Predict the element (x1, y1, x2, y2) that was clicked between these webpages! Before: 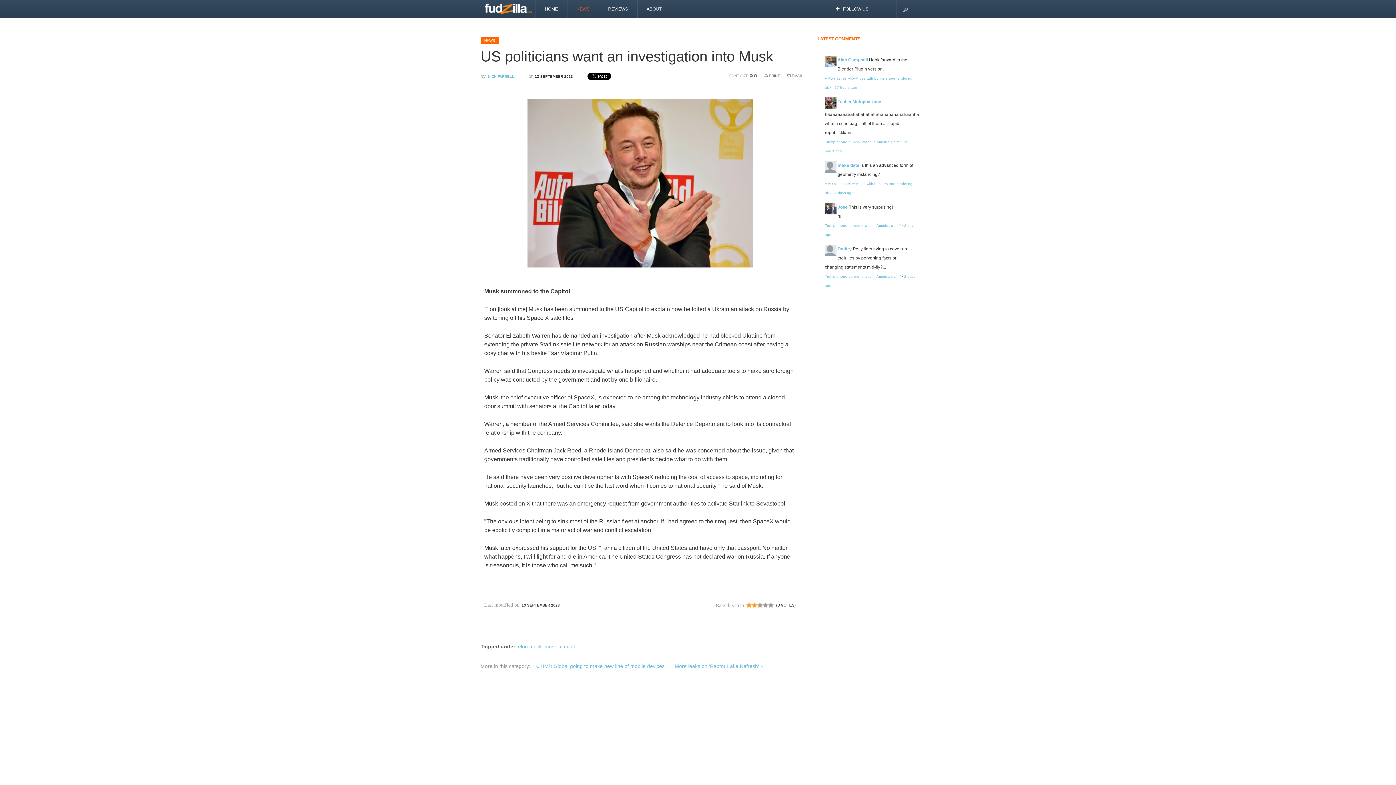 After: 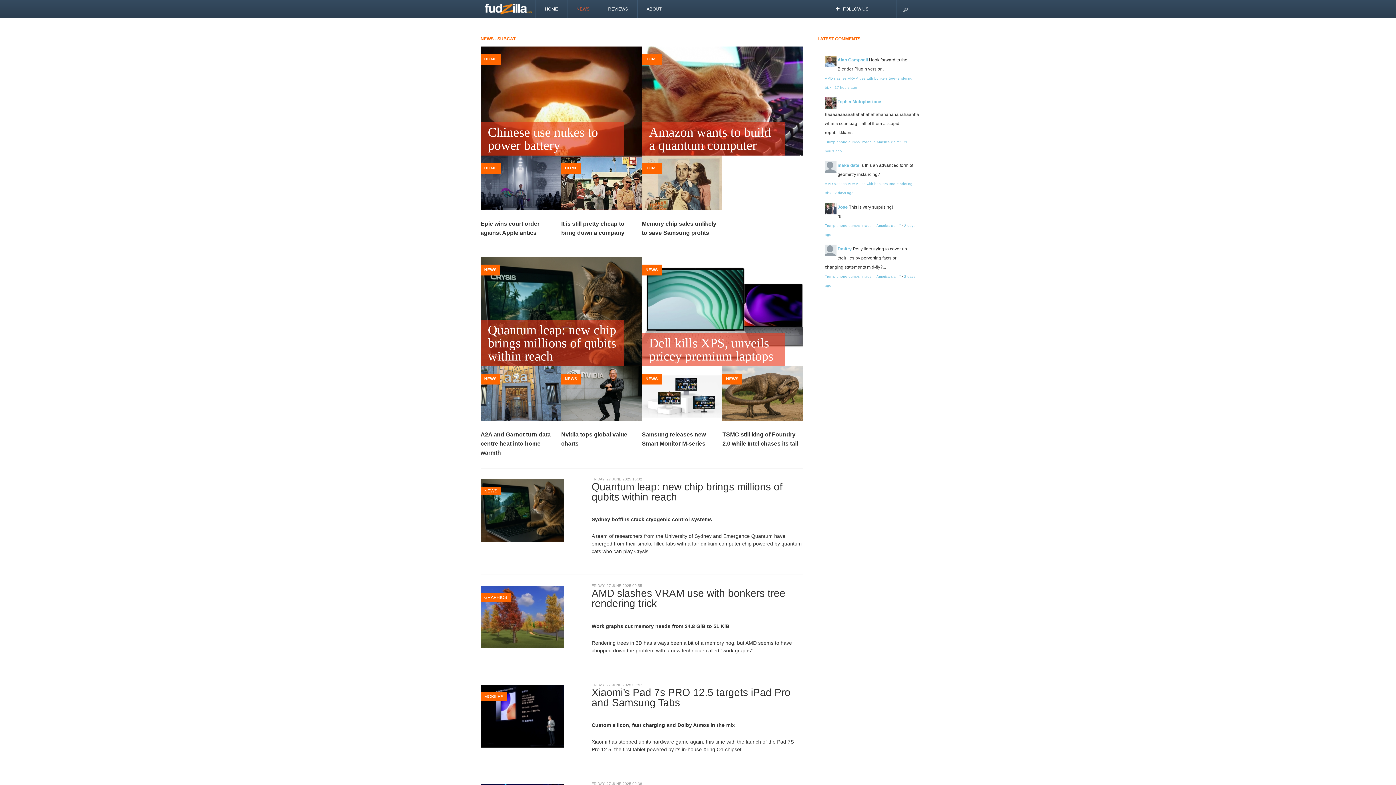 Action: label: NICK FARRELL bbox: (488, 74, 514, 78)